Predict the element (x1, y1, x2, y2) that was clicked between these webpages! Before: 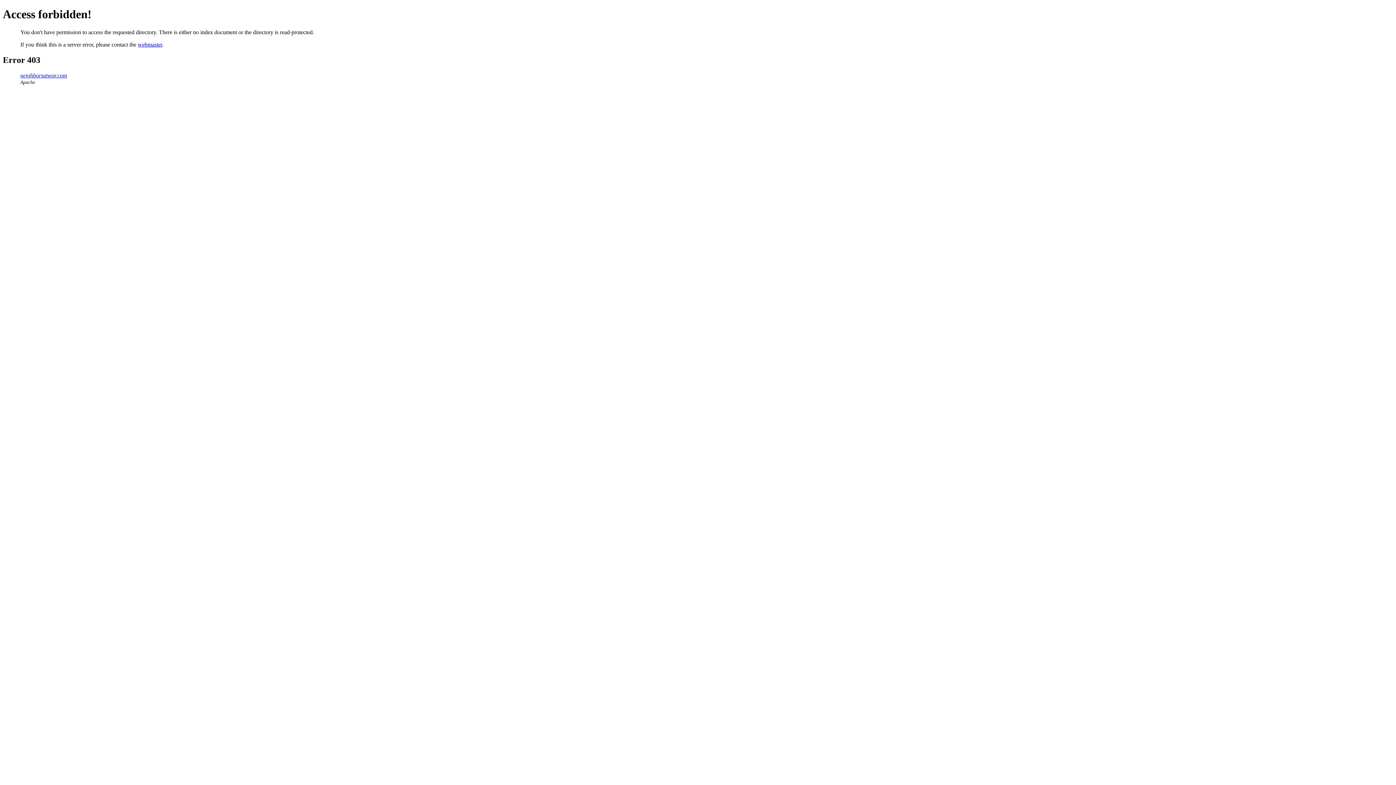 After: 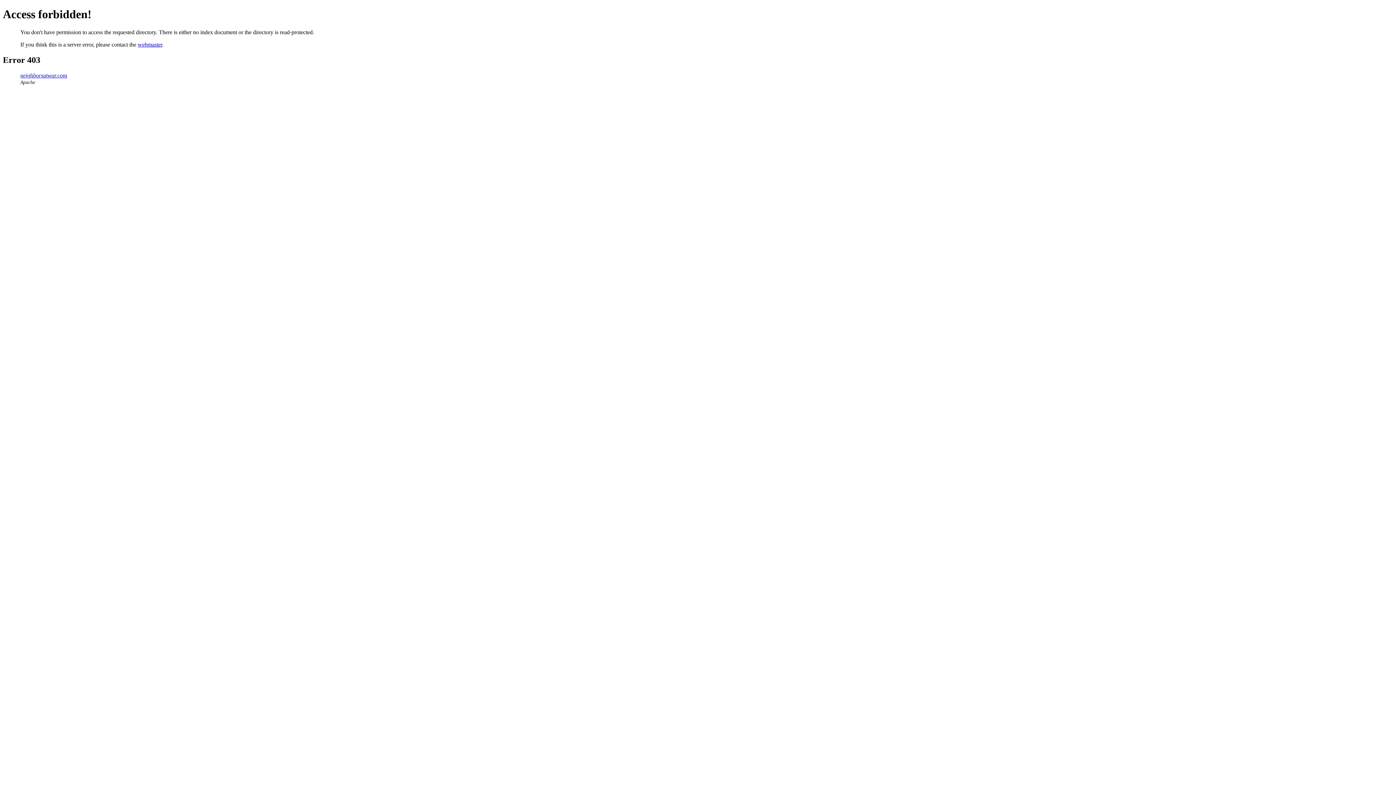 Action: bbox: (137, 41, 162, 47) label: webmaster